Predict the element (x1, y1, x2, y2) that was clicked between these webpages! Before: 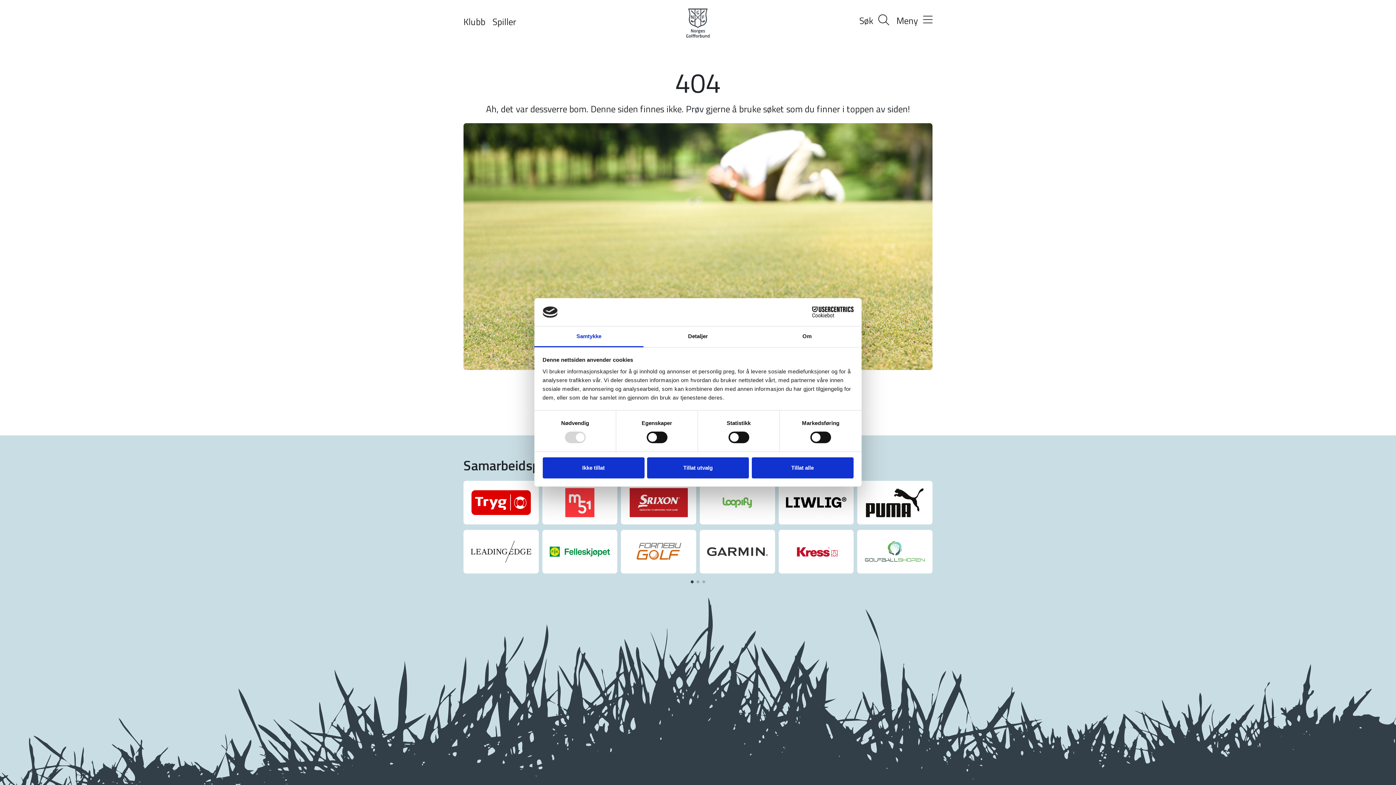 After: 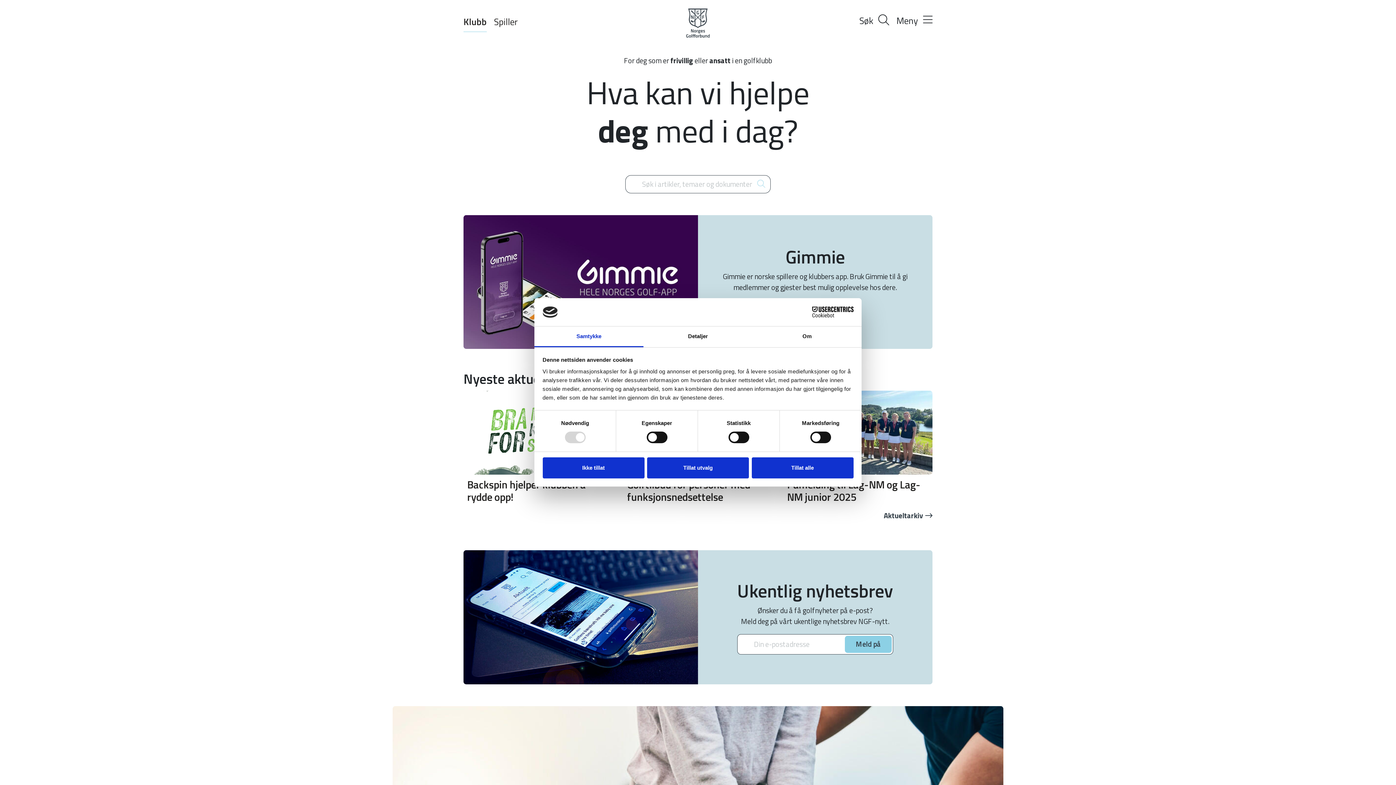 Action: bbox: (463, 14, 485, 28) label: Klubb